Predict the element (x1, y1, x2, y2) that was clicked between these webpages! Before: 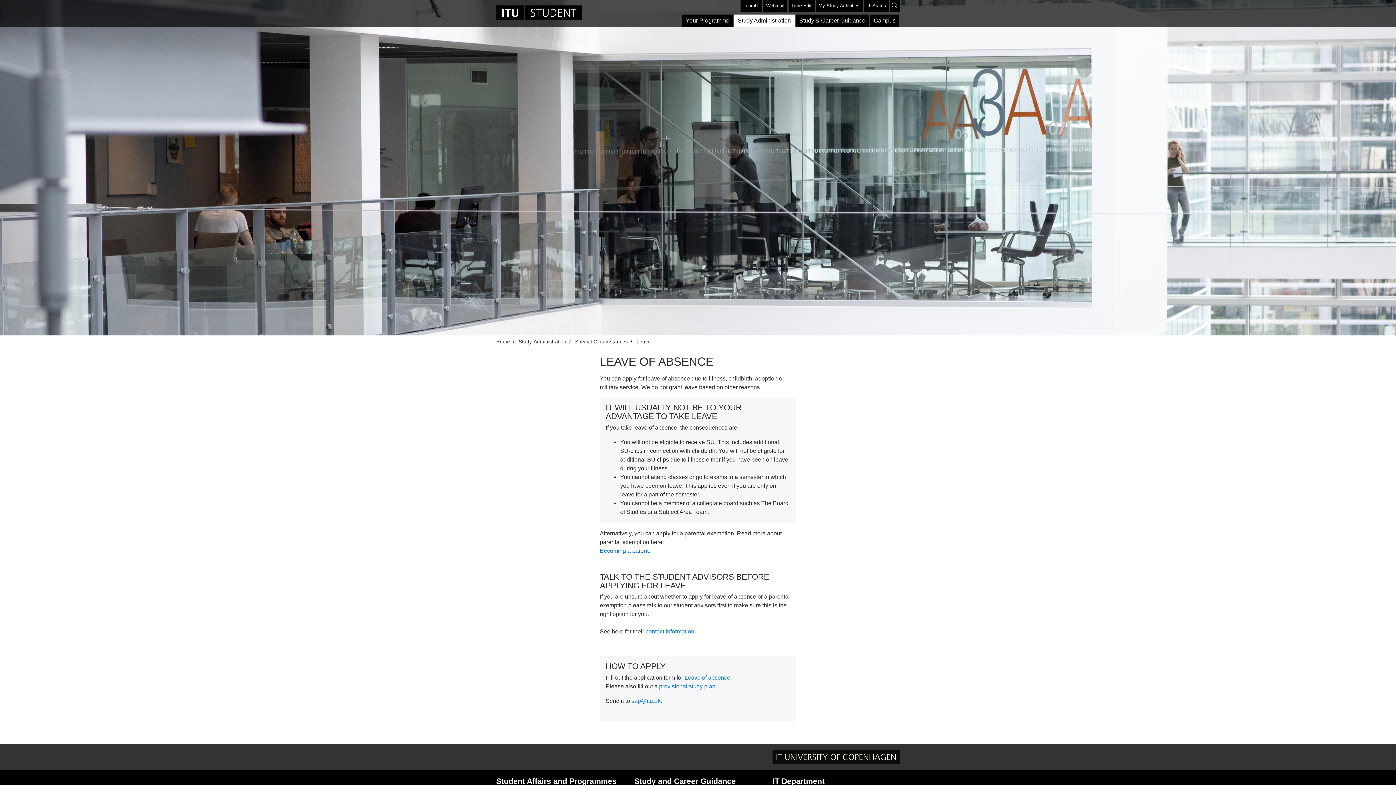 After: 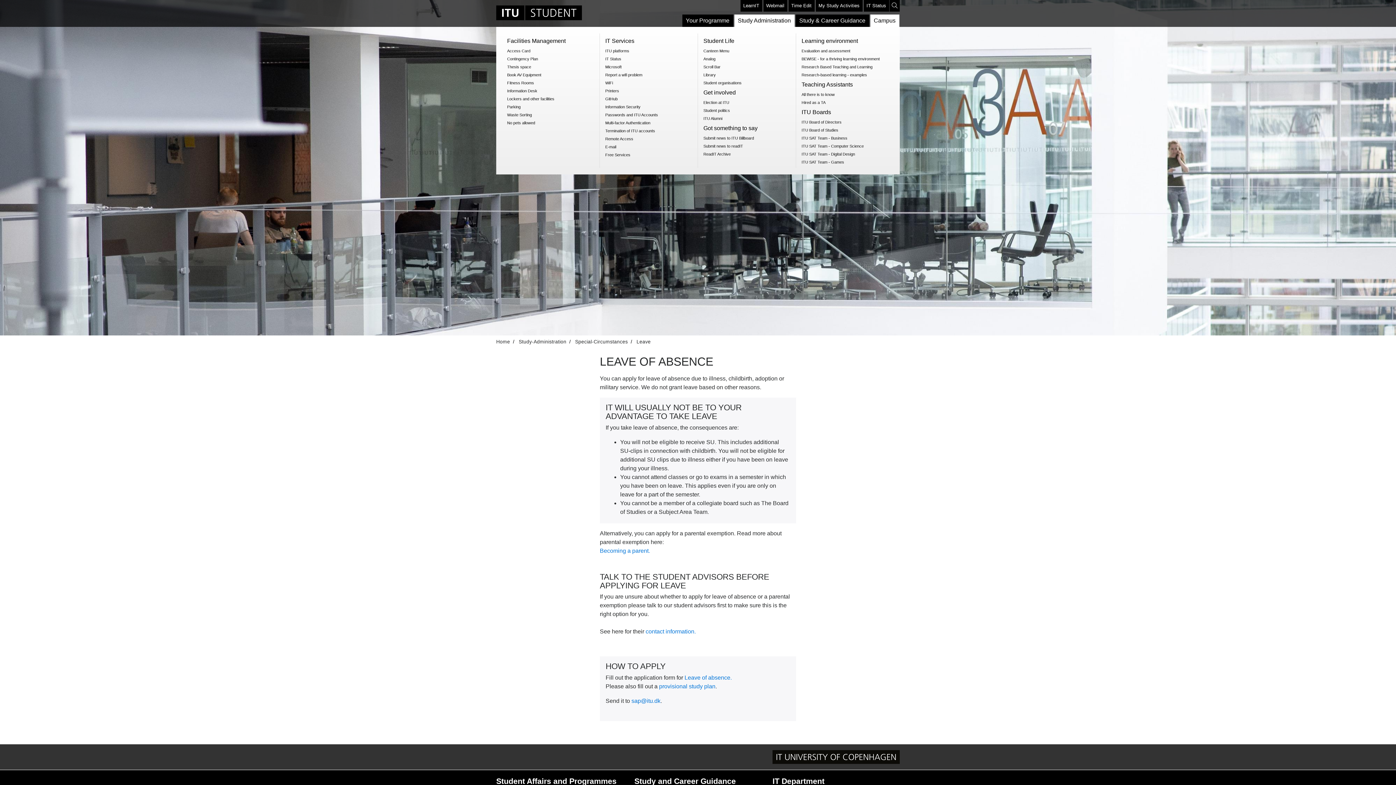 Action: label: Campus bbox: (870, 14, 899, 26)